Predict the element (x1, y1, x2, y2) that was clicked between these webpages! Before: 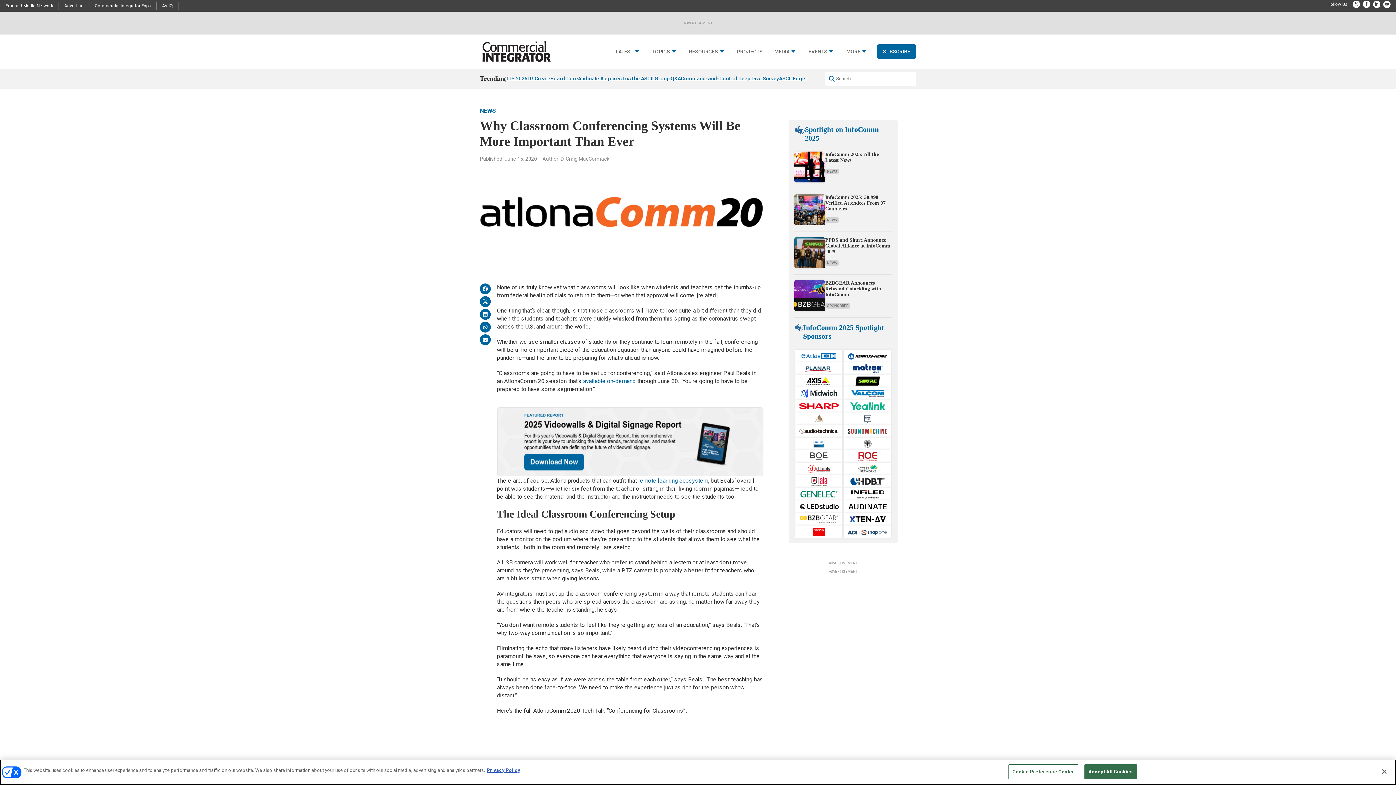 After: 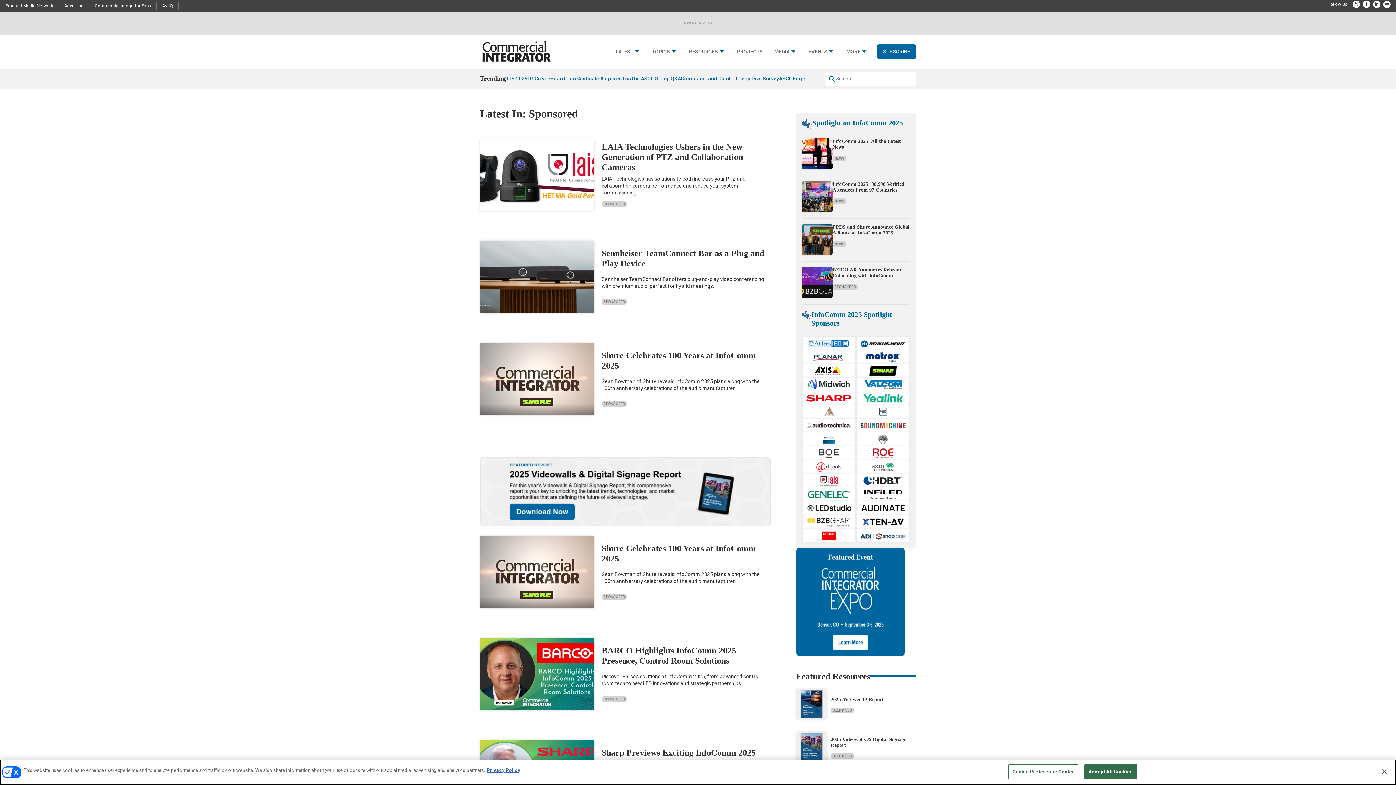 Action: label: SPONSORED bbox: (825, 303, 850, 308)